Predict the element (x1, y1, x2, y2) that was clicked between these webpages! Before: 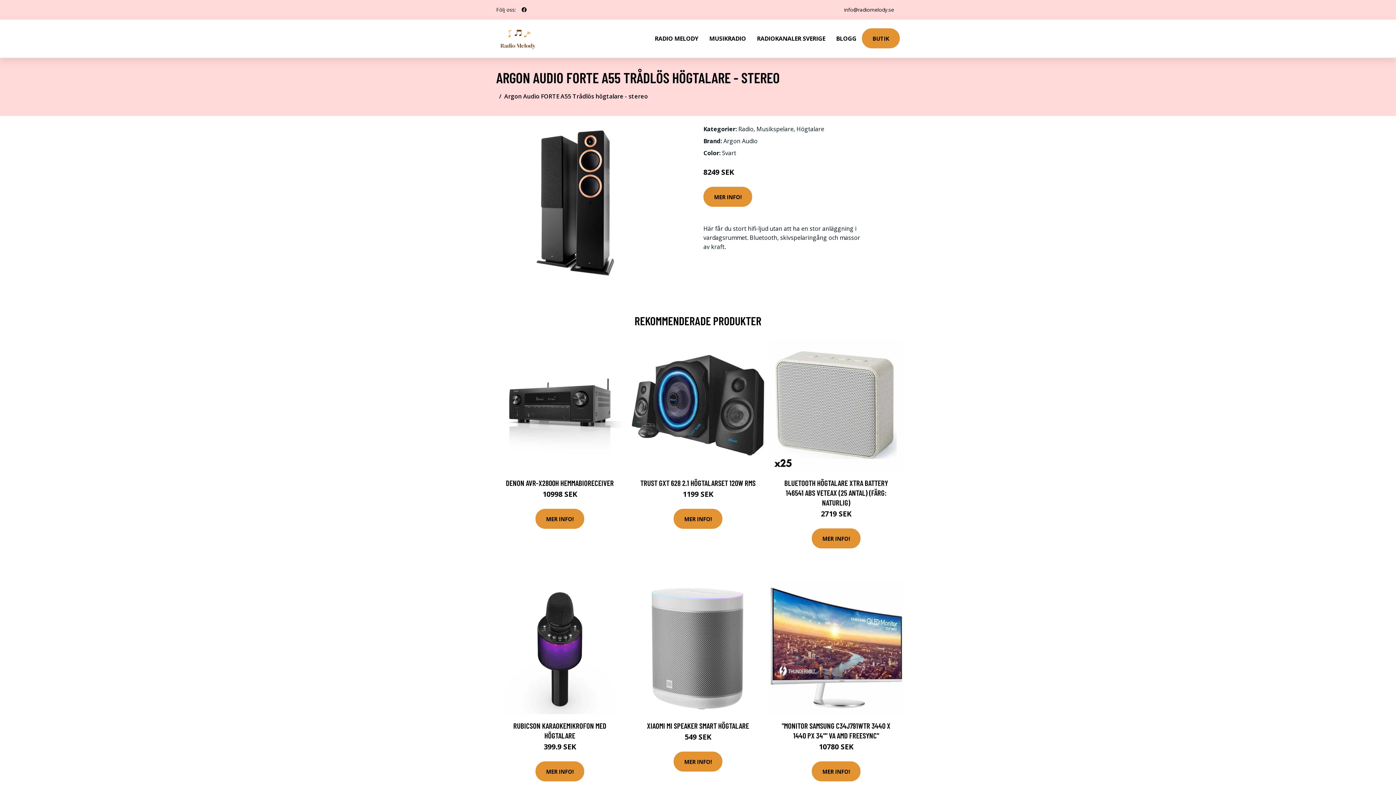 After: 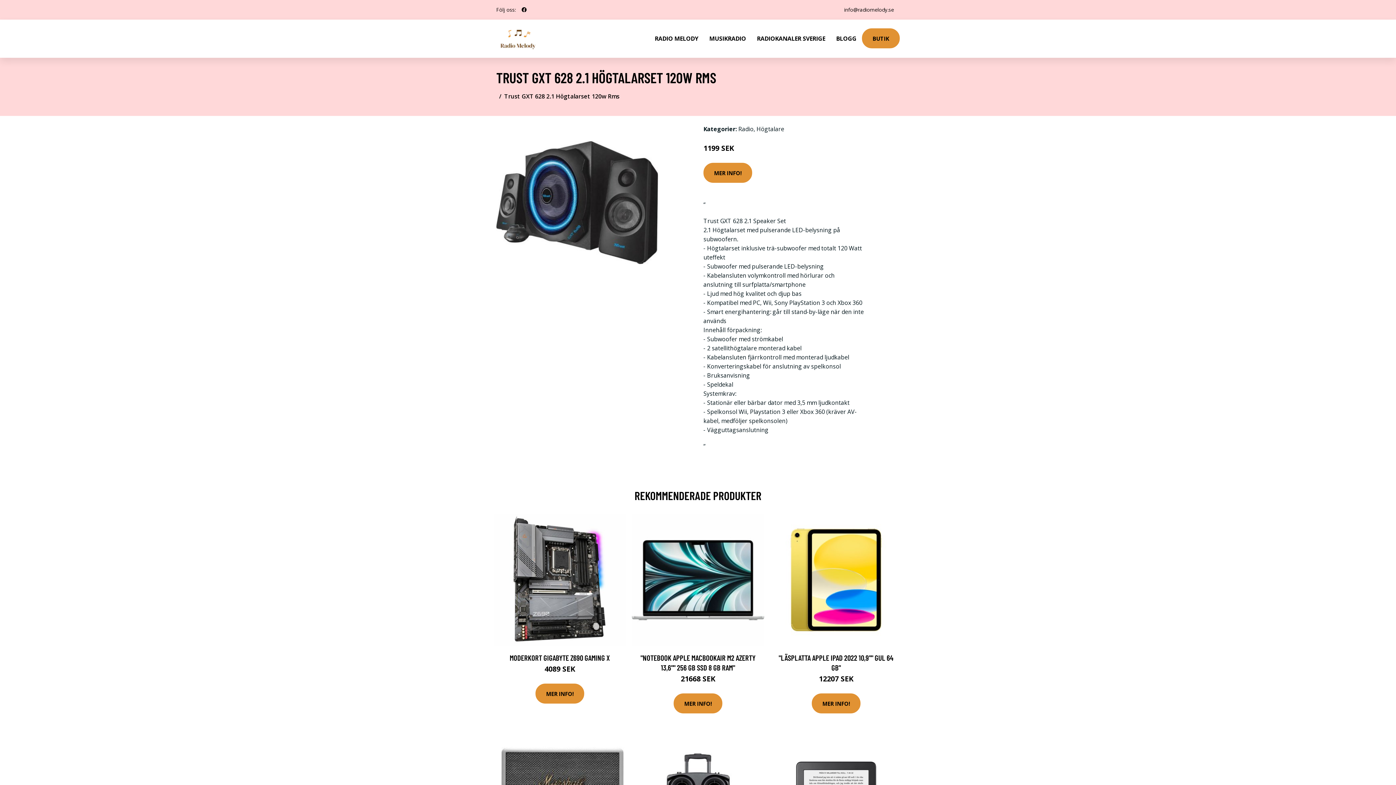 Action: bbox: (640, 478, 755, 487) label: TRUST GXT 628 2.1 HÖGTALARSET 120W RMS